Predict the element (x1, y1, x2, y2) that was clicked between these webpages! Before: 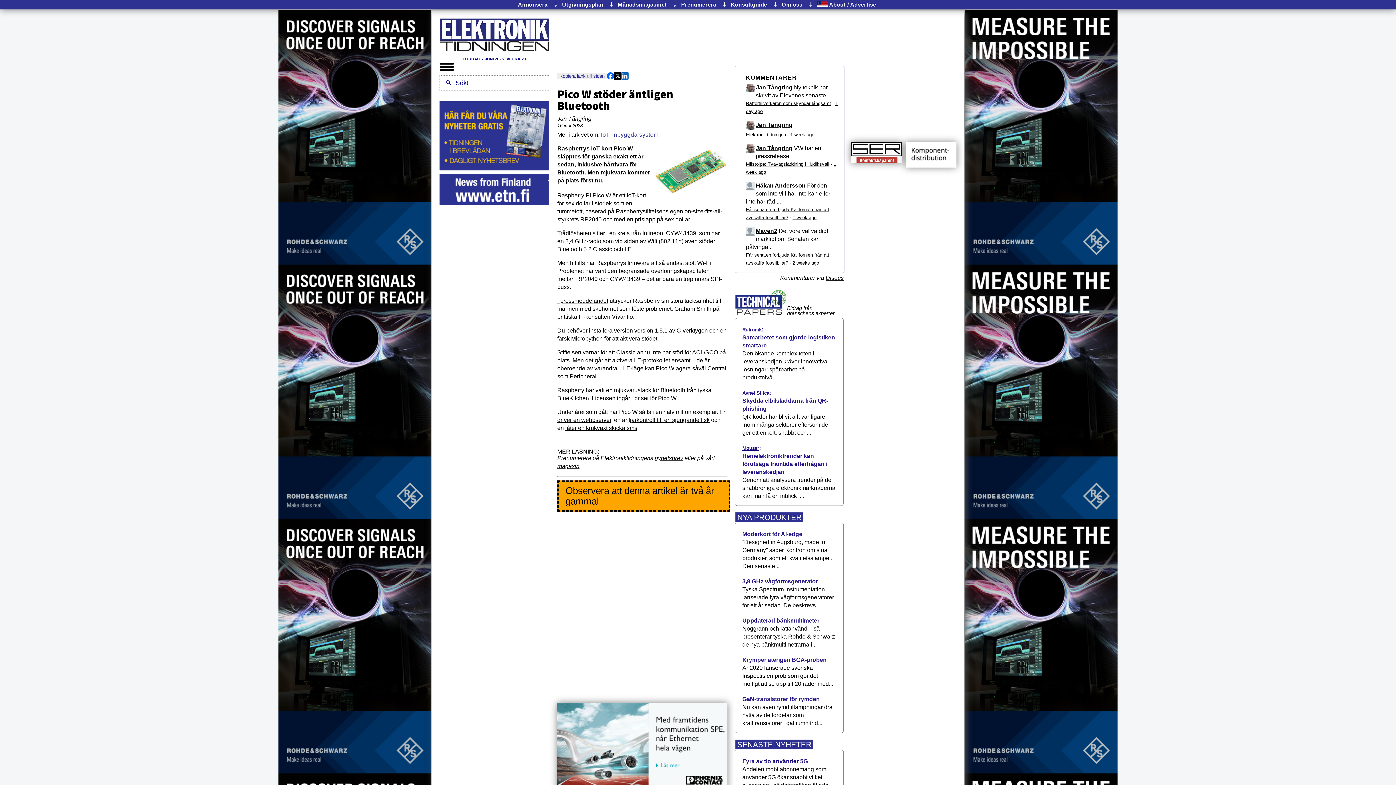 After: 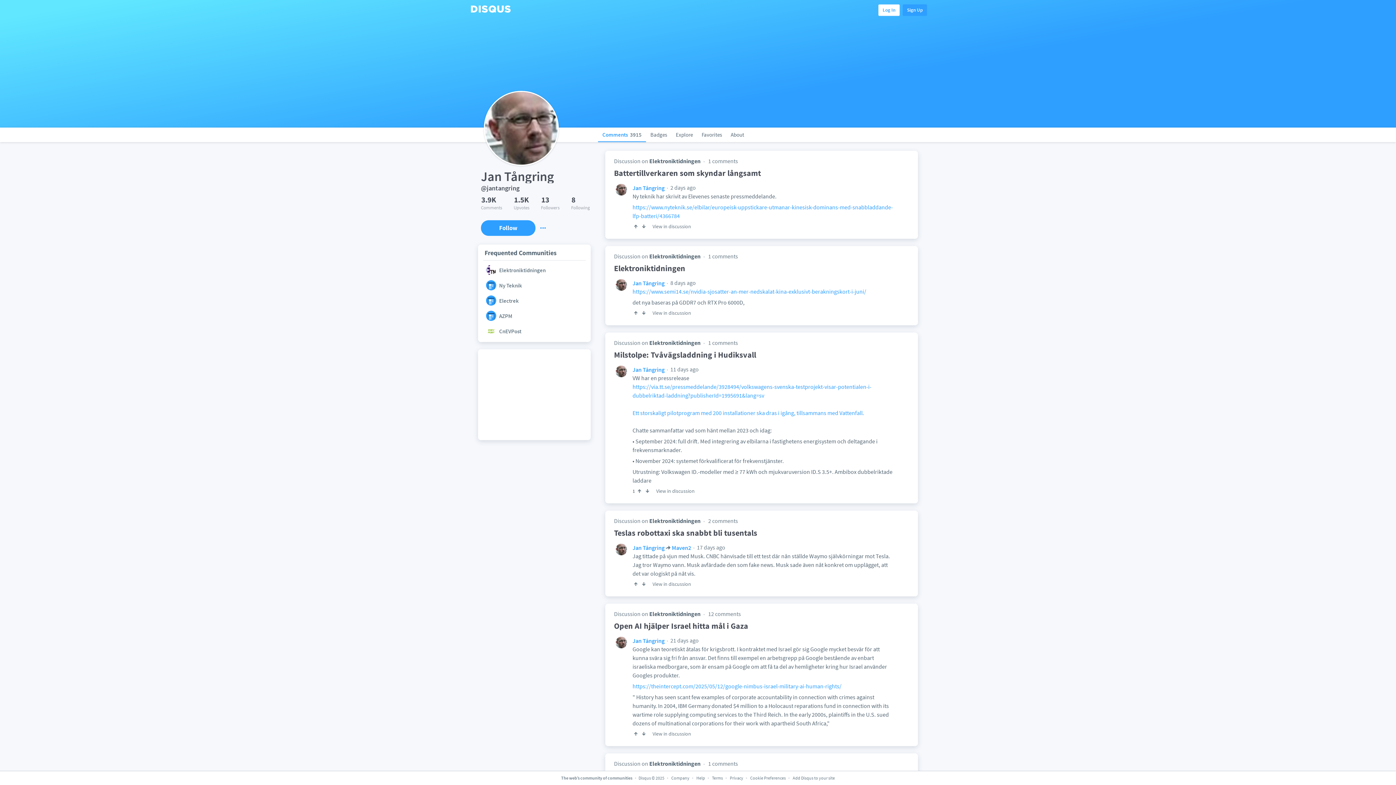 Action: bbox: (756, 84, 792, 90) label: Jan Tångring